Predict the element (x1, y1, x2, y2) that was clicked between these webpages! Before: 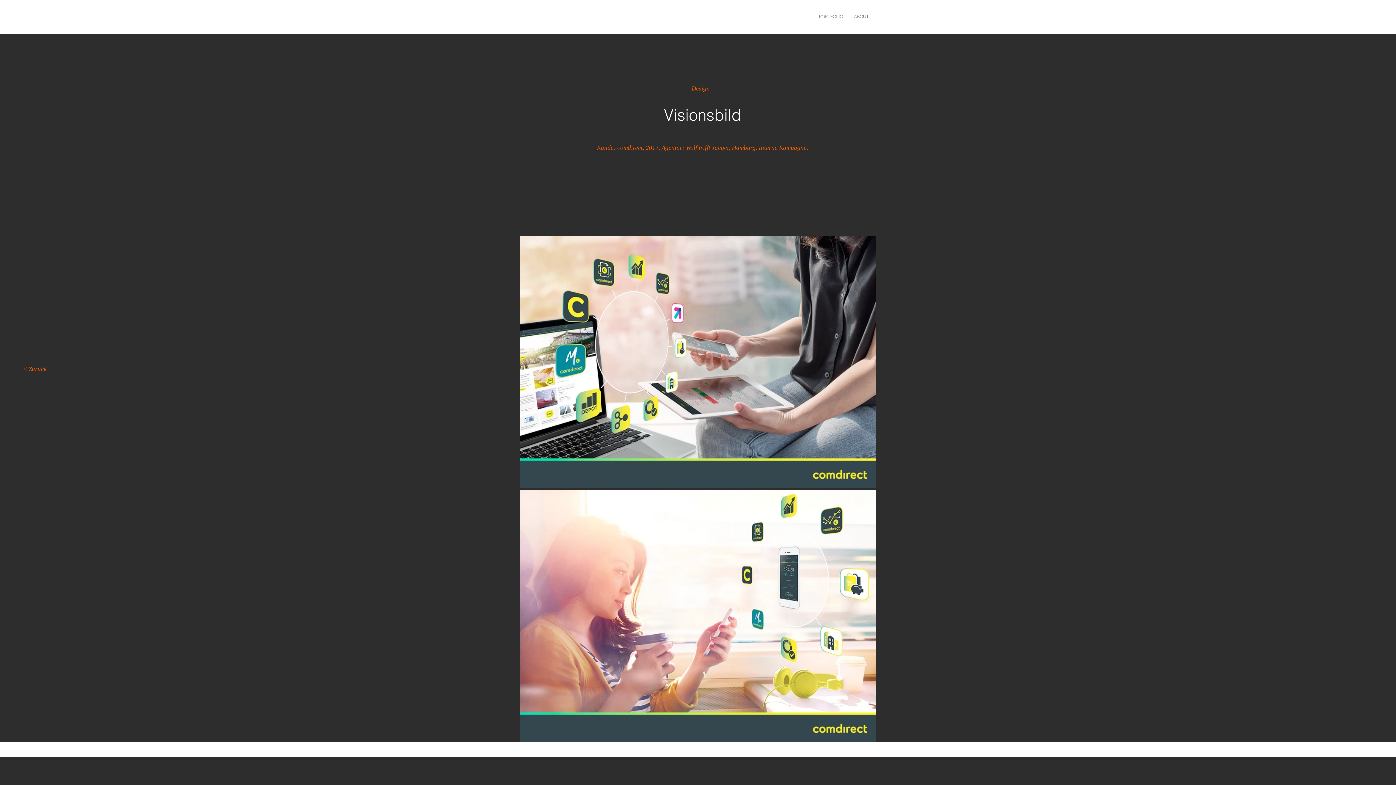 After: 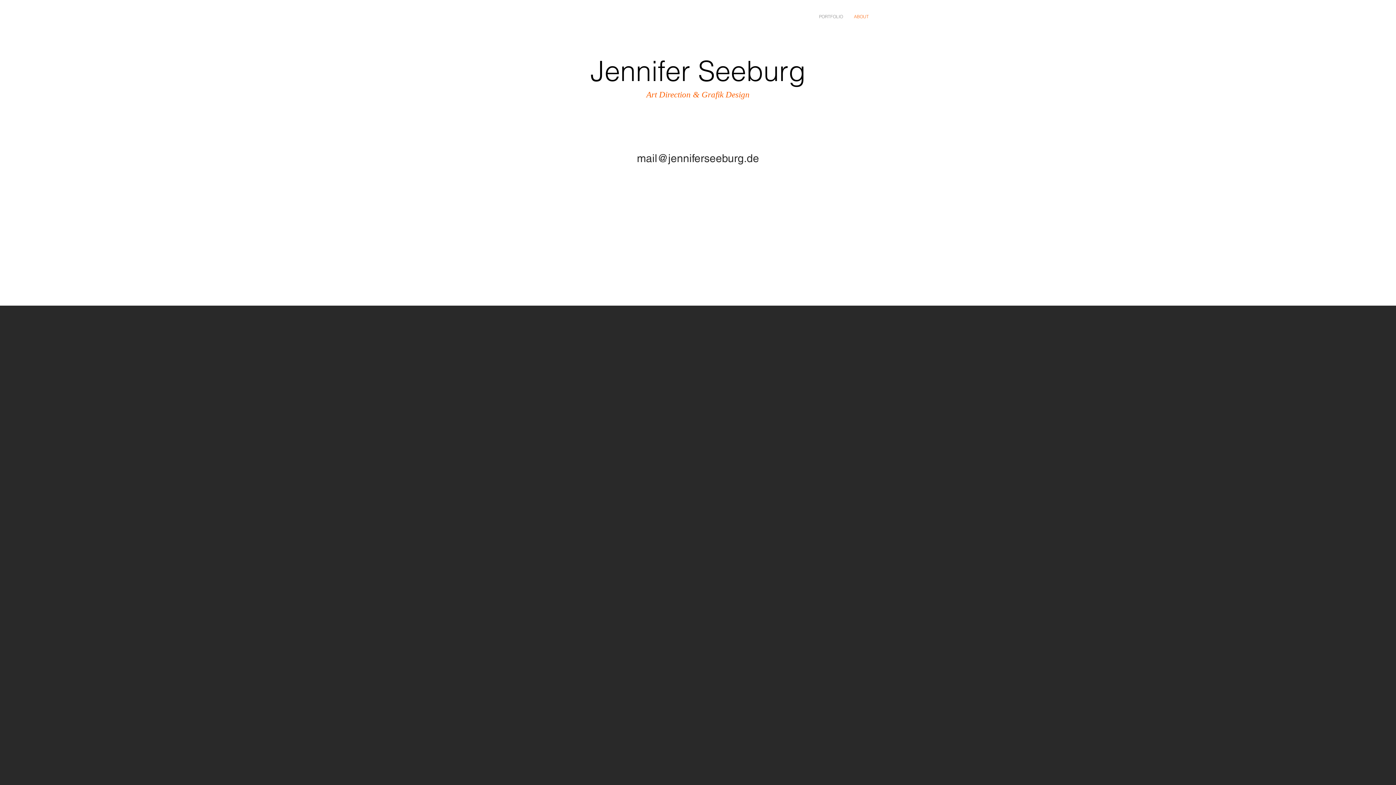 Action: bbox: (848, 0, 874, 33) label: ABOUT